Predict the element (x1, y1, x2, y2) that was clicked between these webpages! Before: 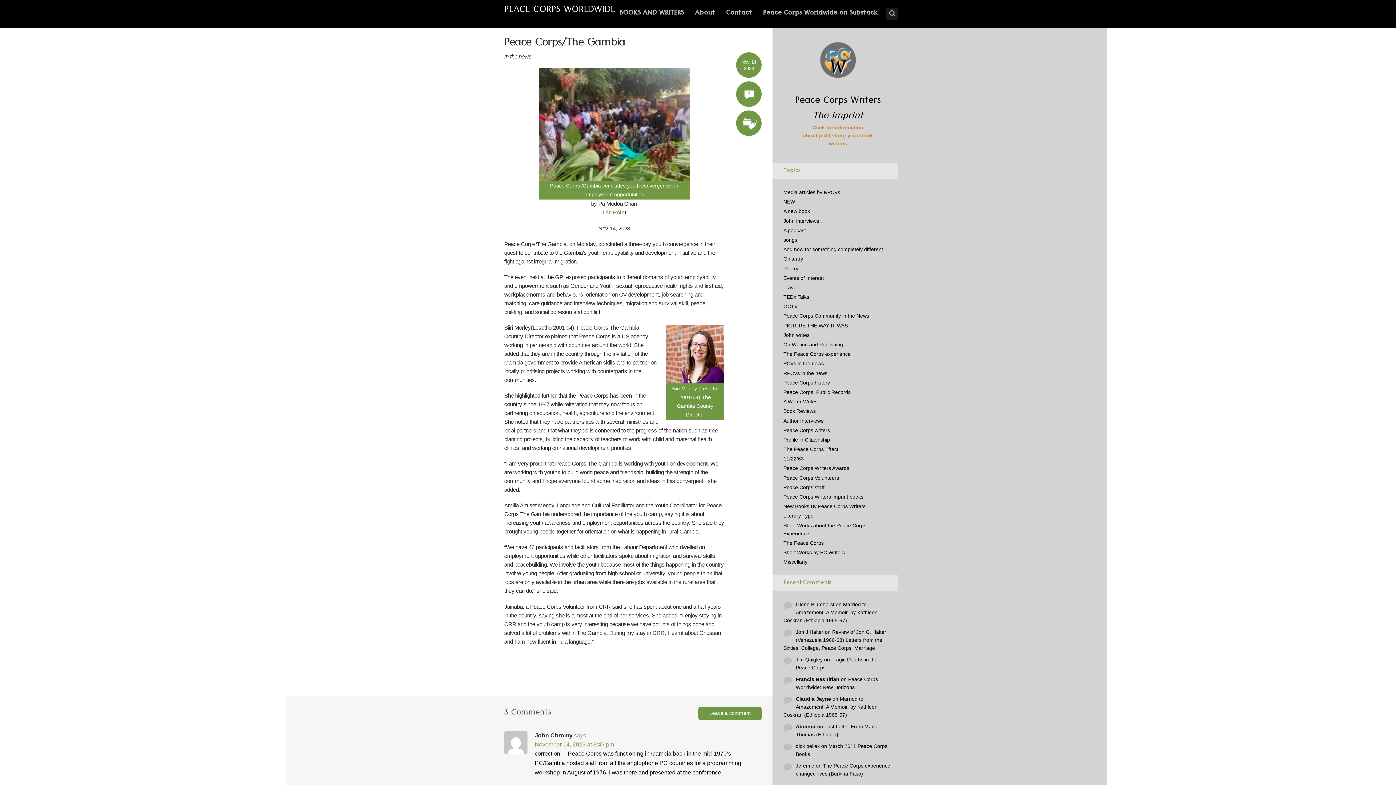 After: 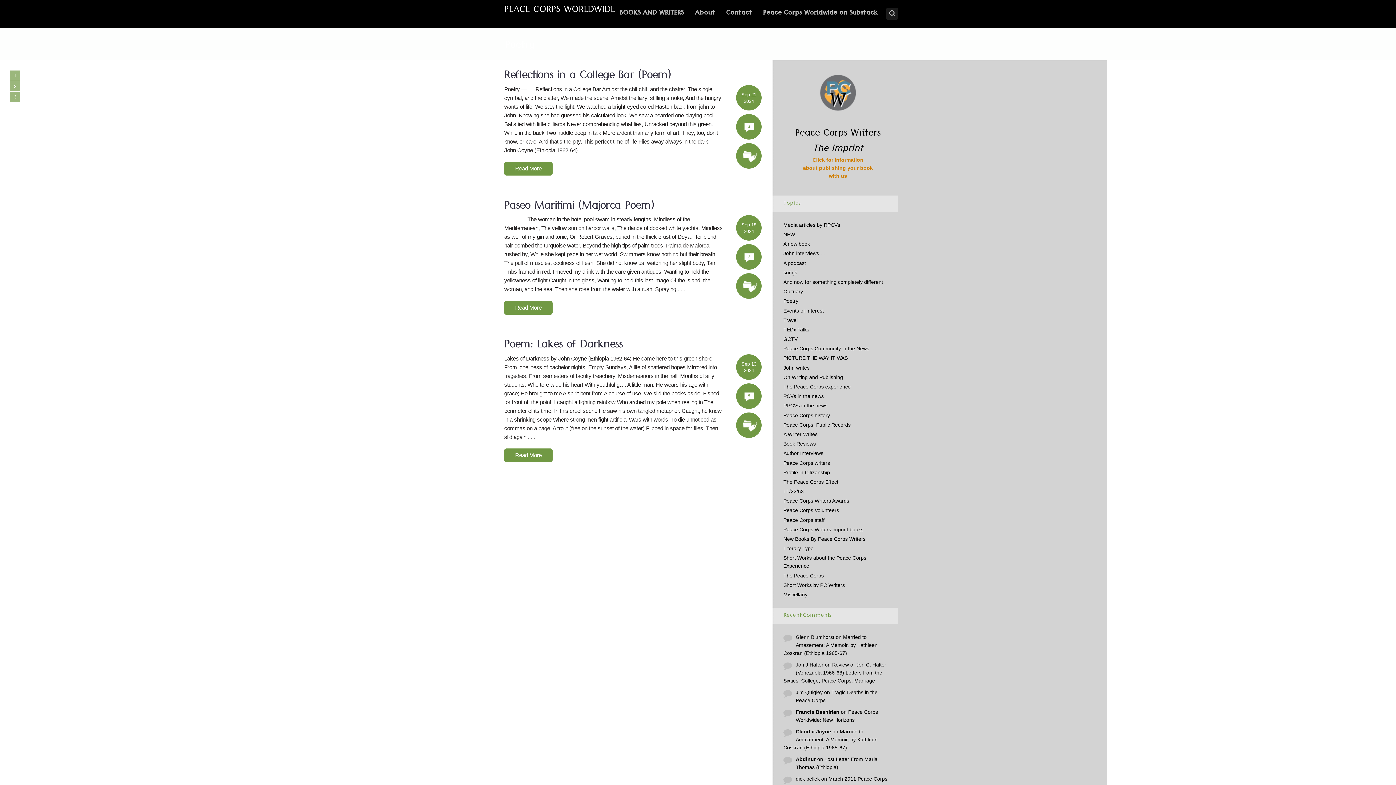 Action: bbox: (783, 265, 798, 271) label: Poetry